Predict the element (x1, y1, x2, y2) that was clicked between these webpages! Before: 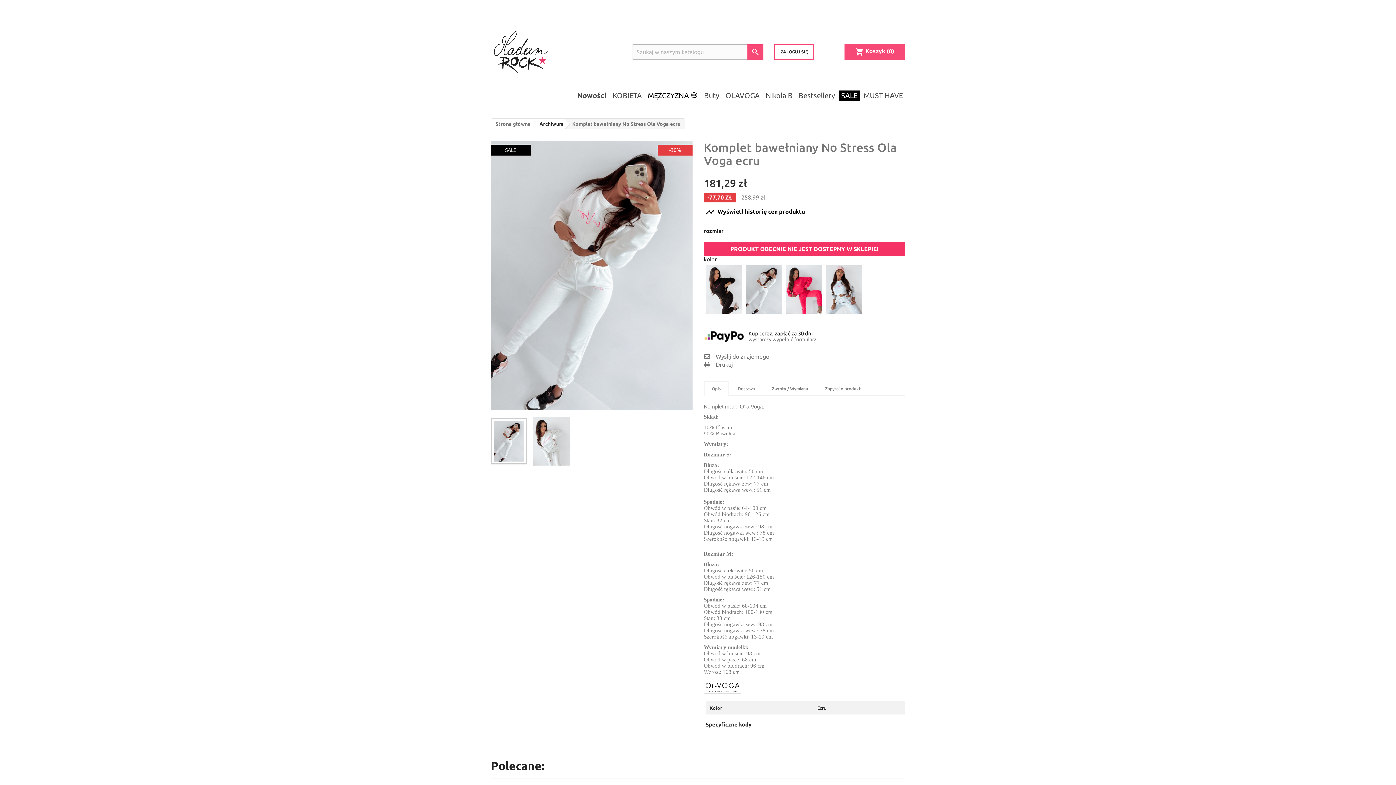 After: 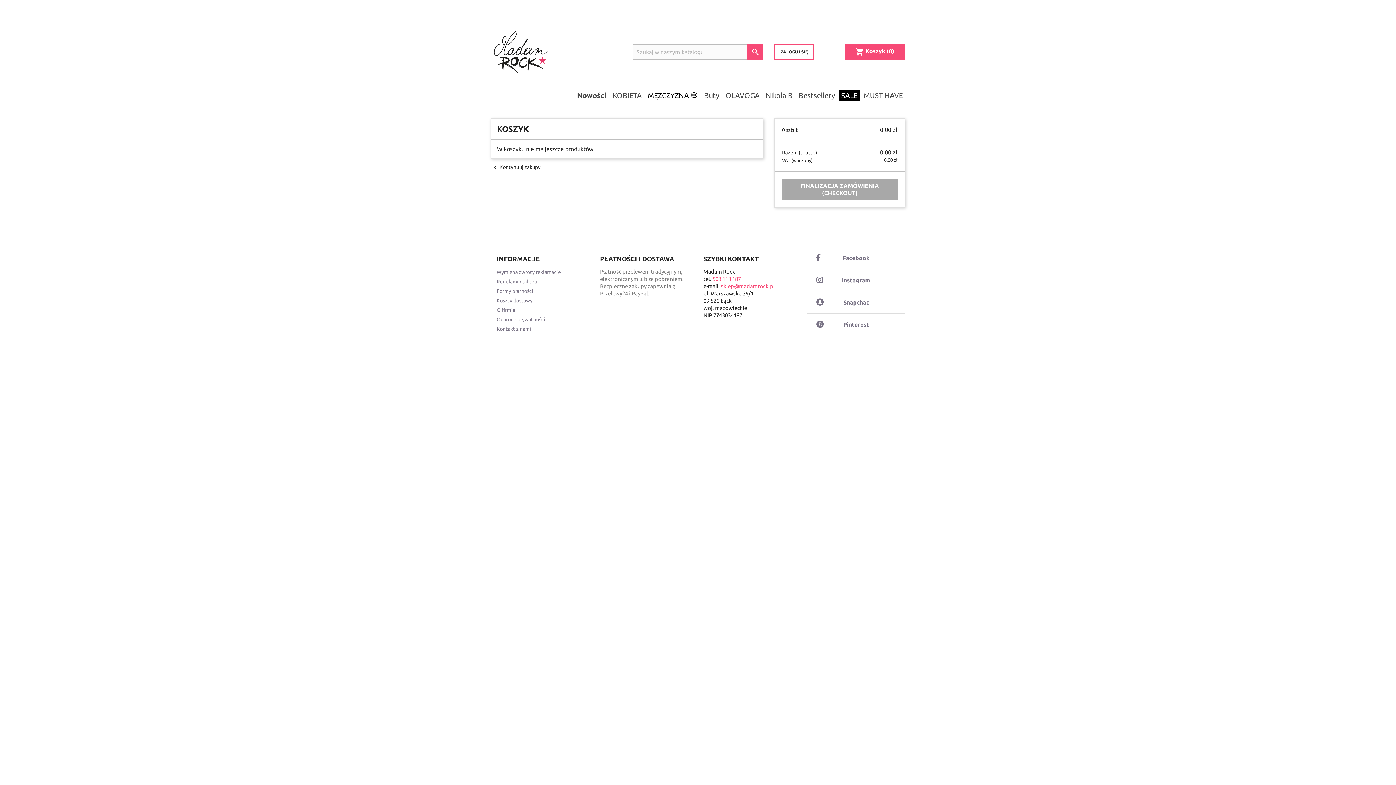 Action: bbox: (850, 43, 899, 58) label: shopping_cart Koszyk (0)